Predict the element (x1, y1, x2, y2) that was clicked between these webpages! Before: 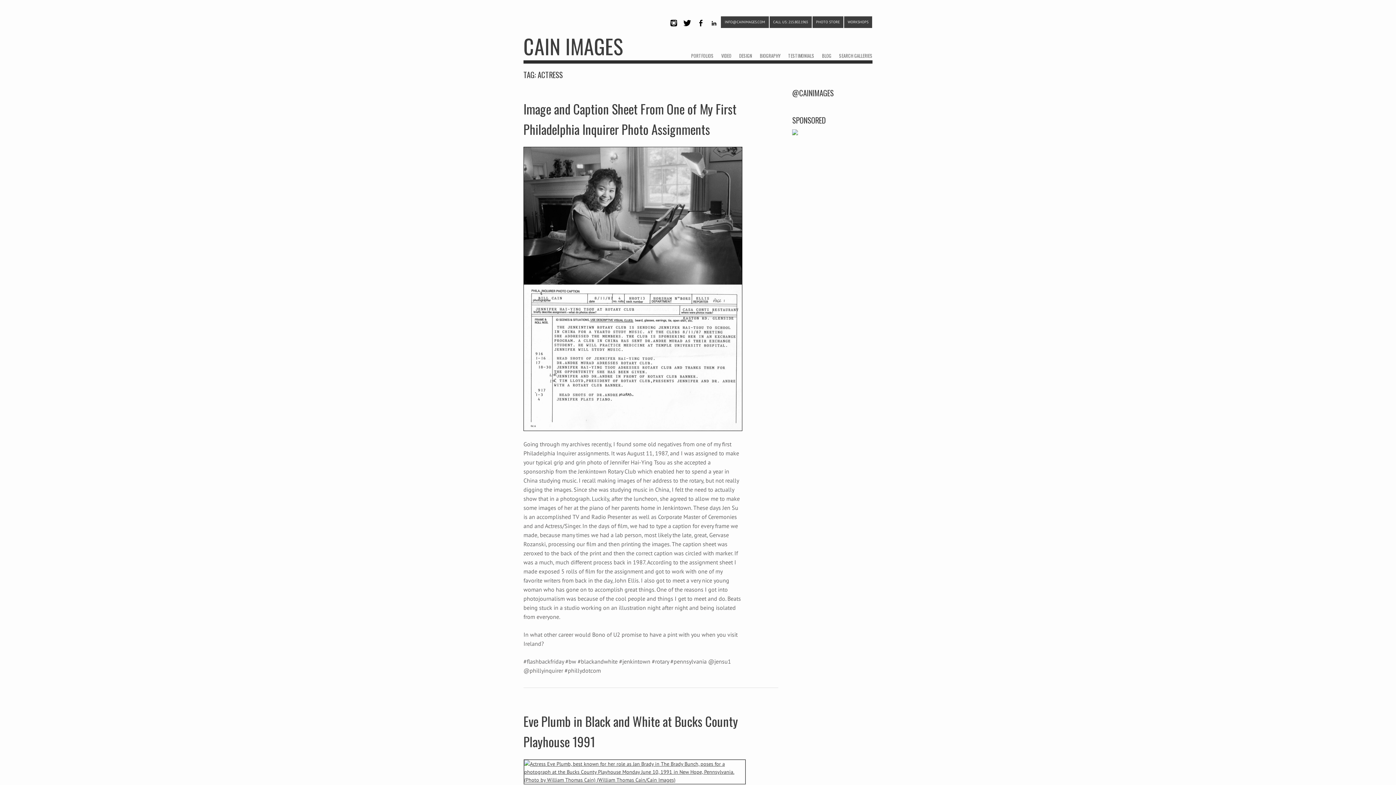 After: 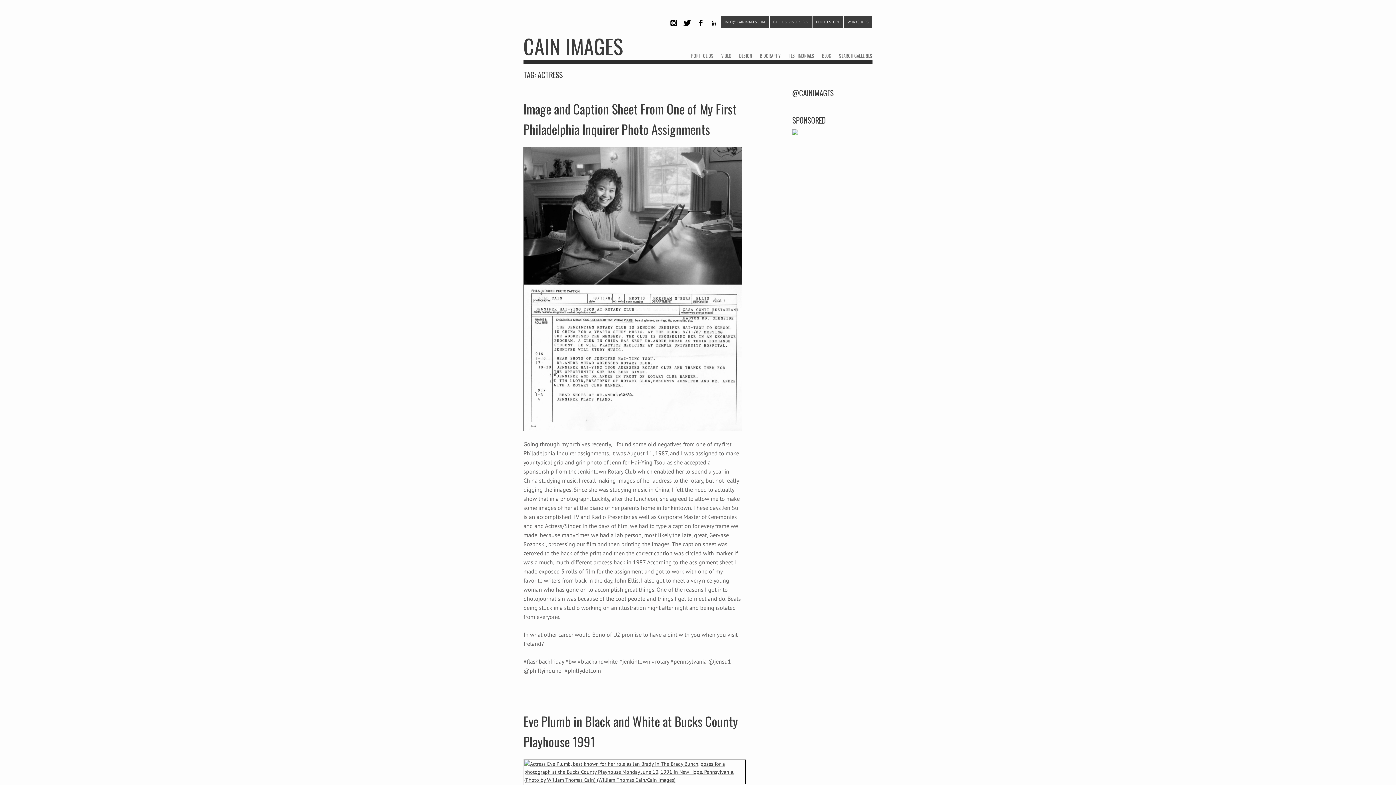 Action: label: CALL US: 215.802.1965 bbox: (769, 16, 811, 27)